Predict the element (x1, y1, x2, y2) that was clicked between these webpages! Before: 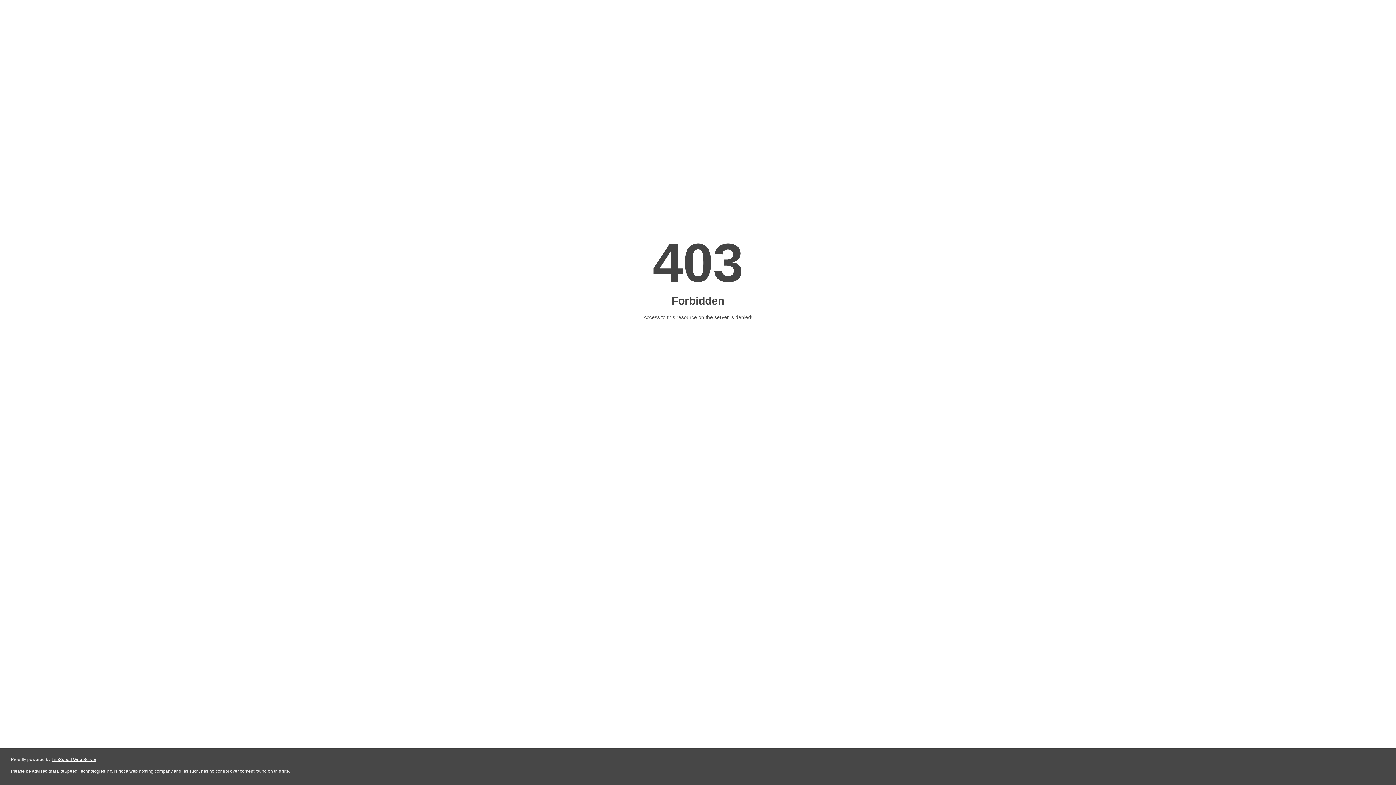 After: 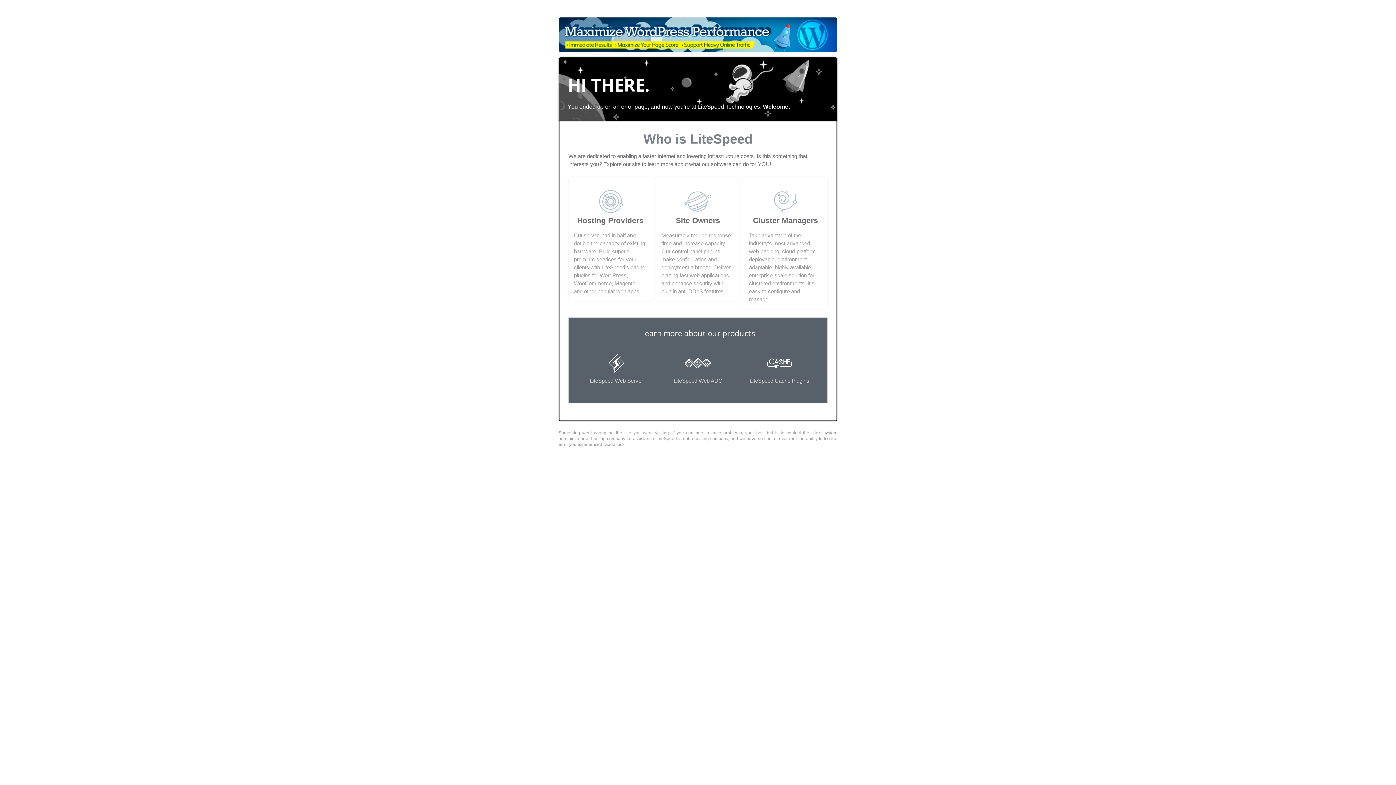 Action: label: LiteSpeed Web Server bbox: (51, 757, 96, 762)